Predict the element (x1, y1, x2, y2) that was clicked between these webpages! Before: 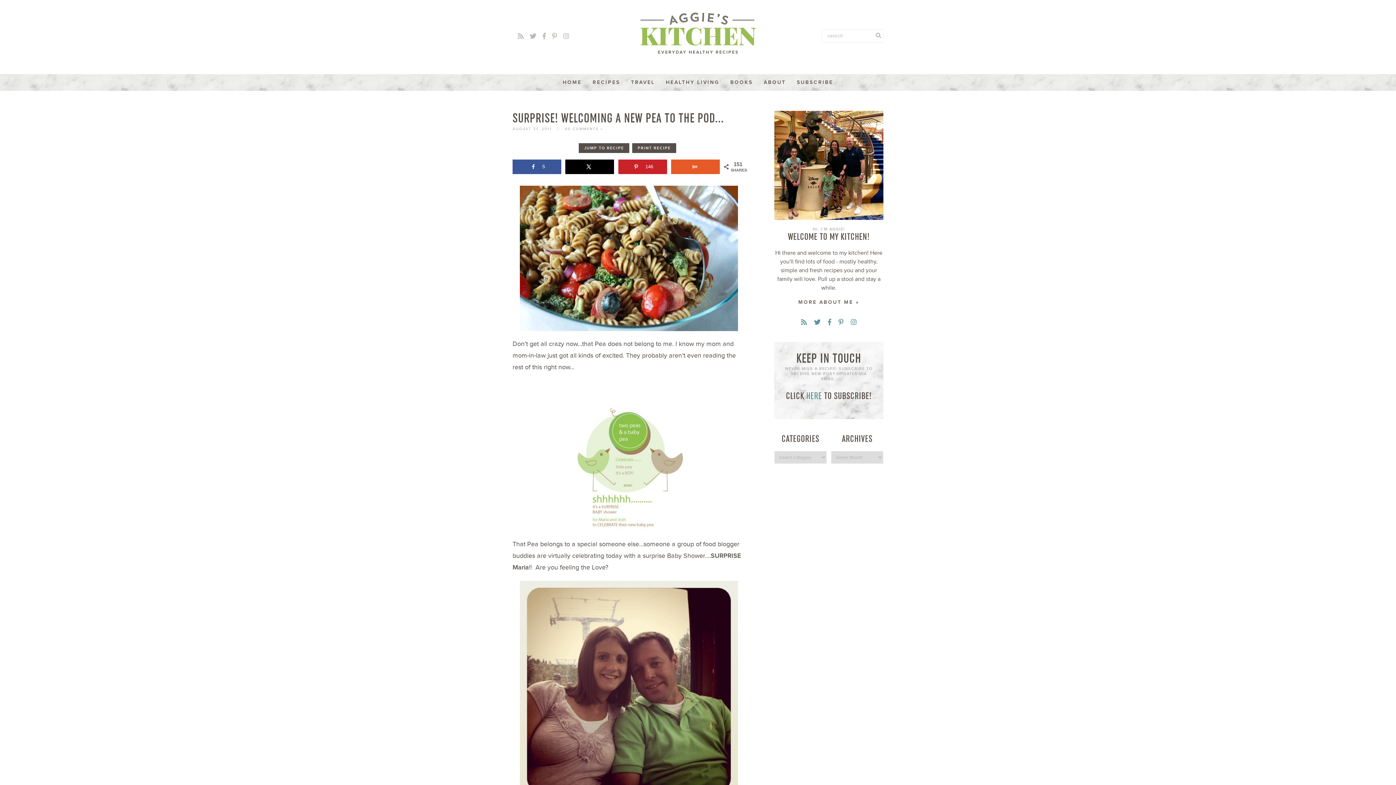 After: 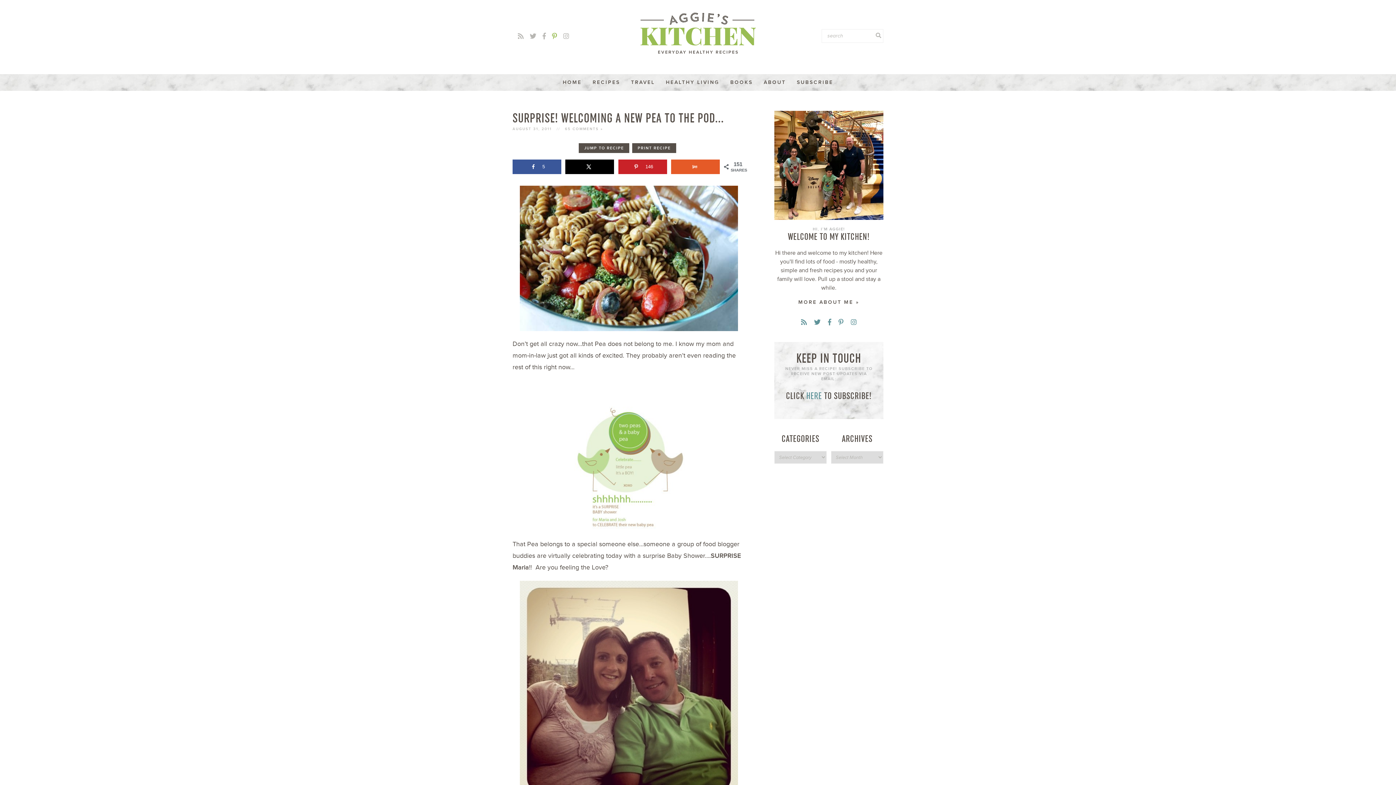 Action: bbox: (550, 32, 559, 41)